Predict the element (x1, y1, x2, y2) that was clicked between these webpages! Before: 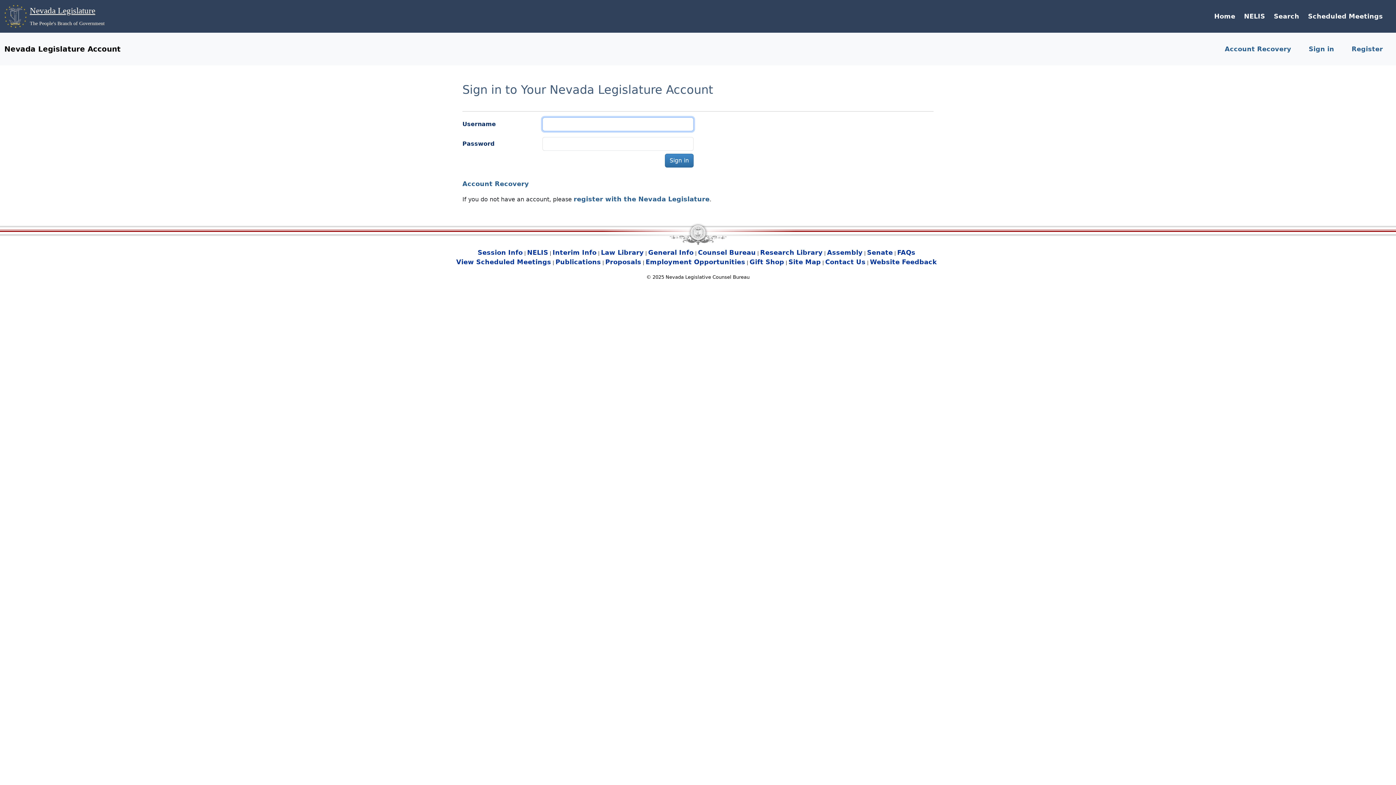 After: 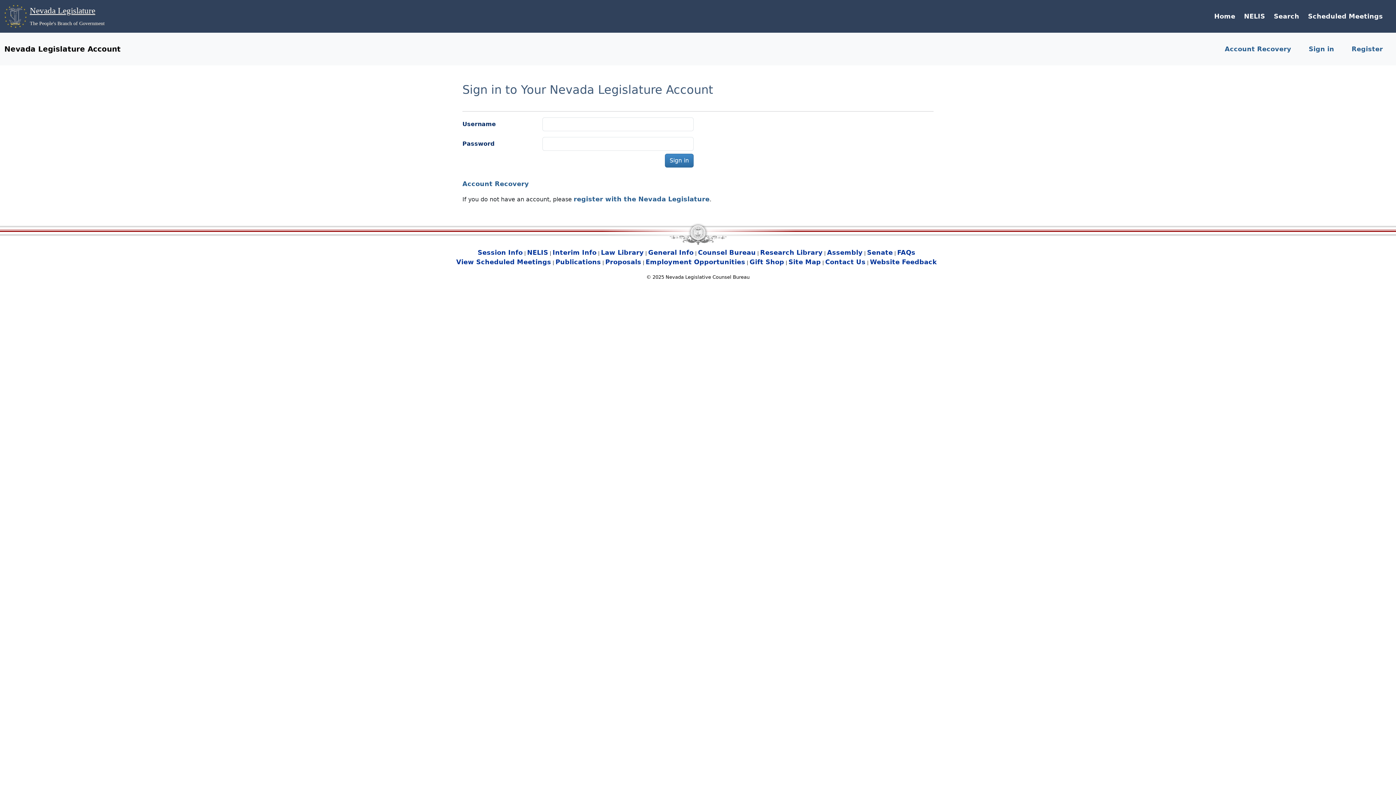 Action: bbox: (749, 258, 784, 265) label: Gift Shop